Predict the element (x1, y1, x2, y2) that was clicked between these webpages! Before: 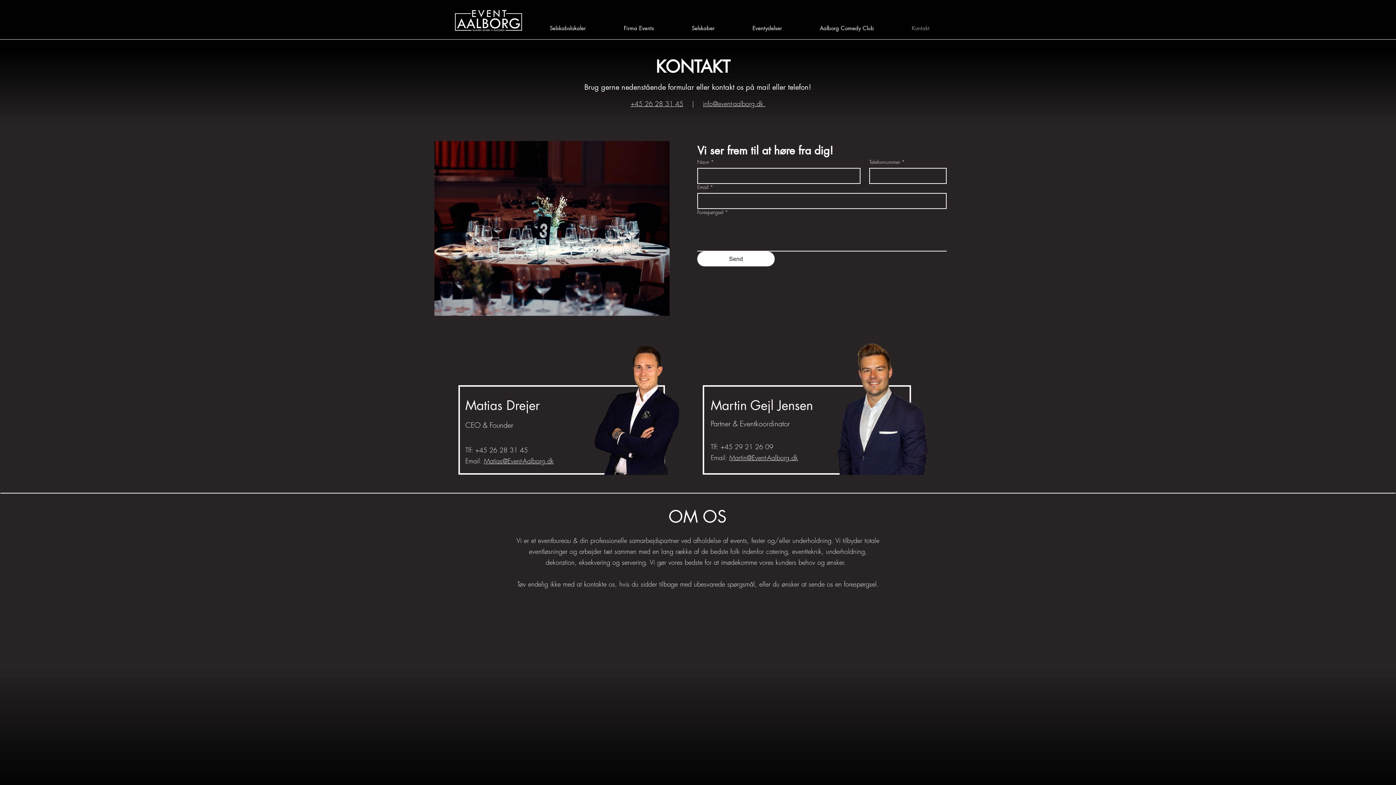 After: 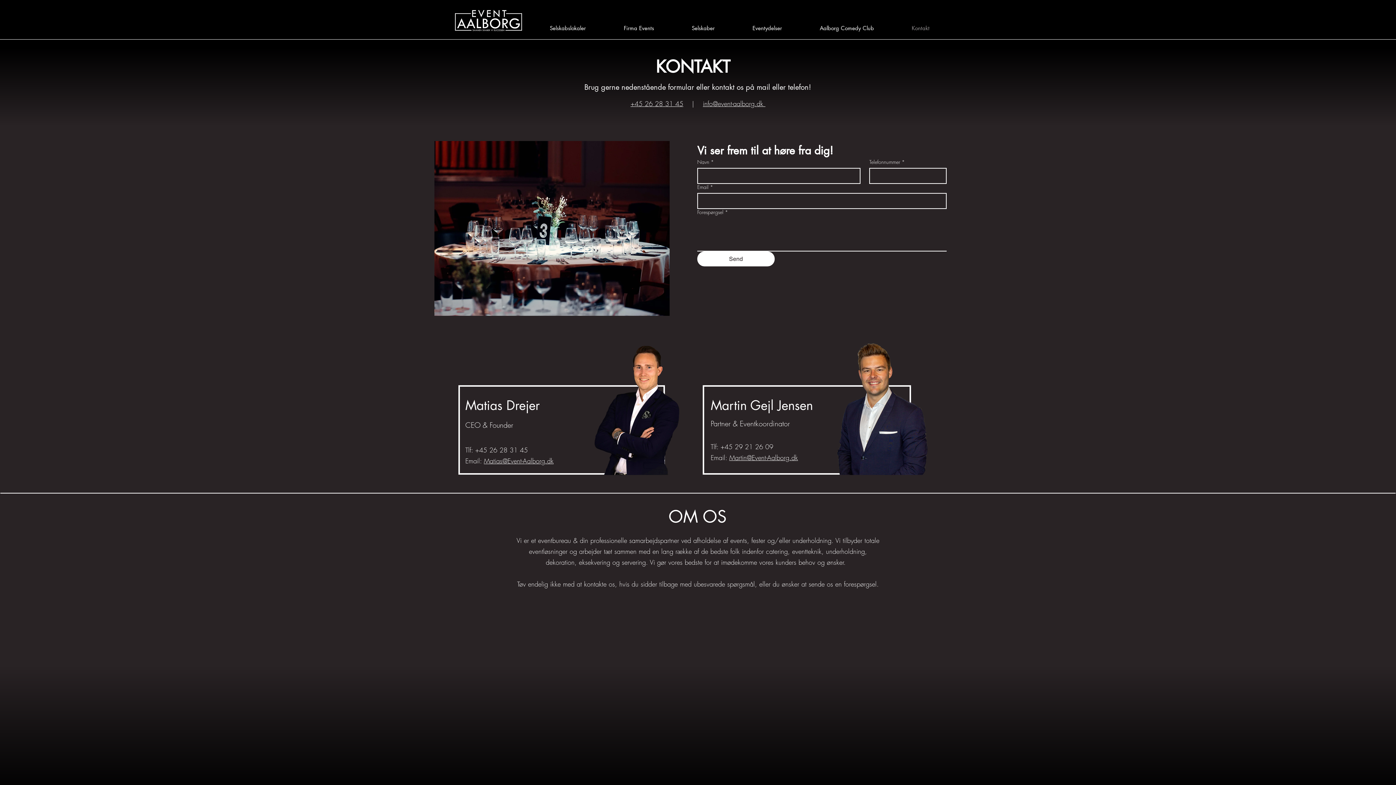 Action: label: Matias@Event-Aalborg.dk bbox: (484, 456, 553, 465)